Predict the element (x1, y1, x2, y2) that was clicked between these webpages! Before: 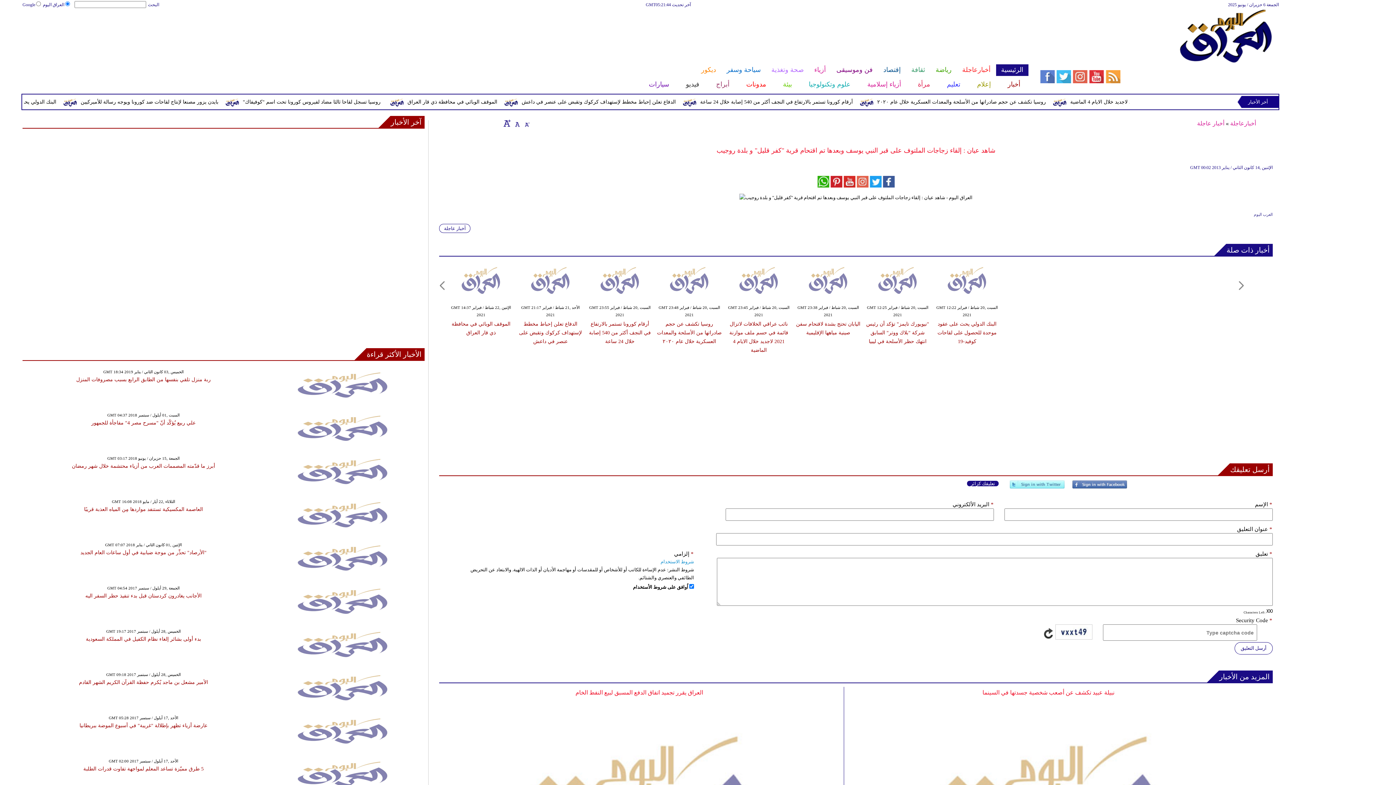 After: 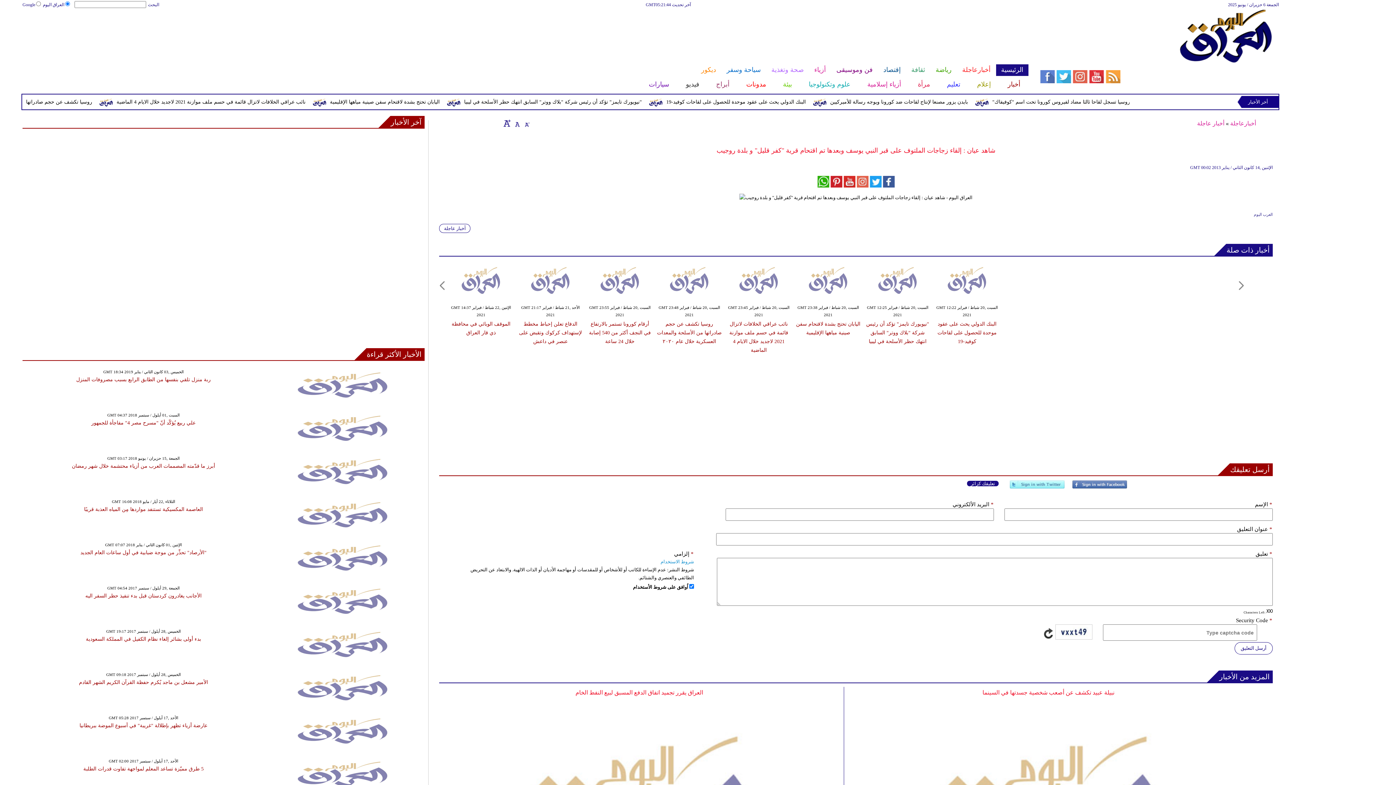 Action: label: تعليقك كزائر bbox: (967, 481, 998, 486)